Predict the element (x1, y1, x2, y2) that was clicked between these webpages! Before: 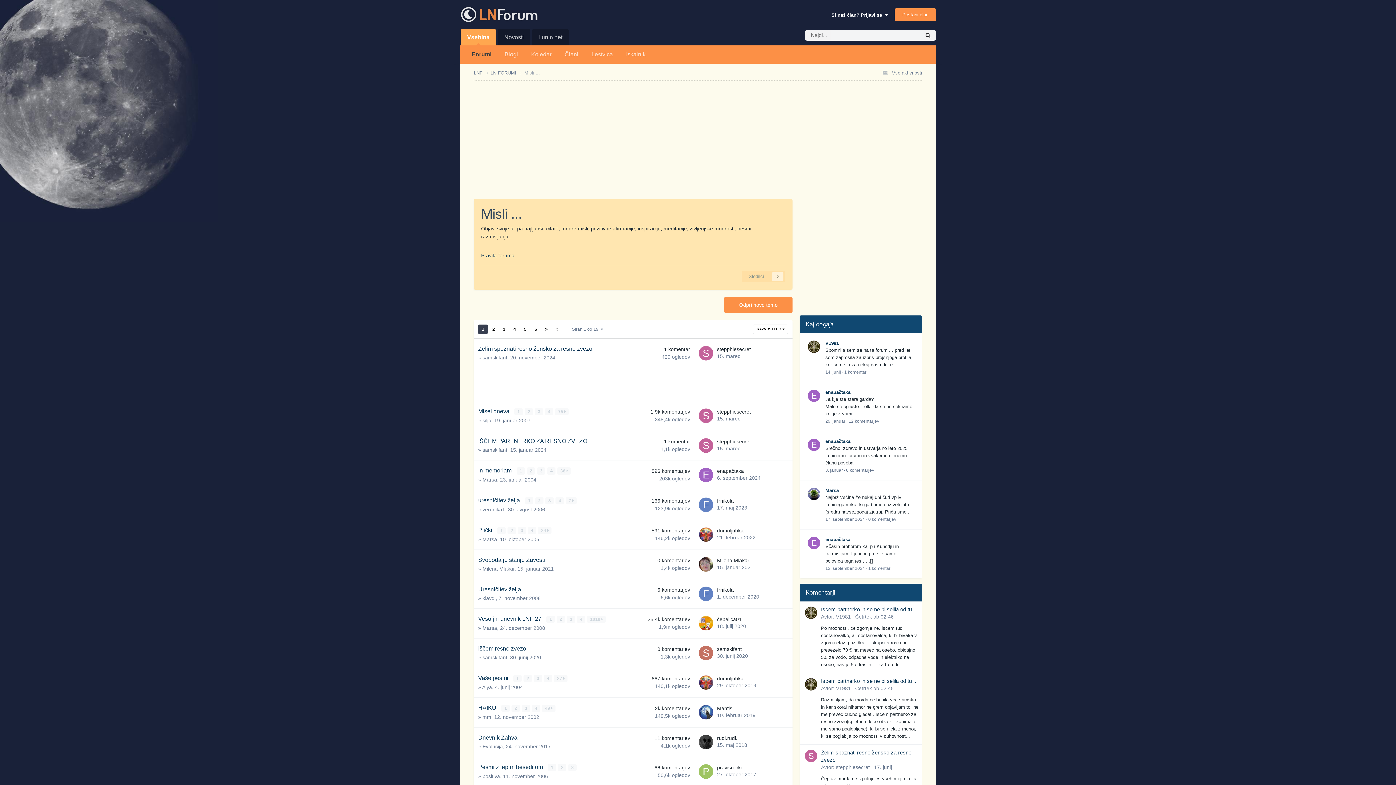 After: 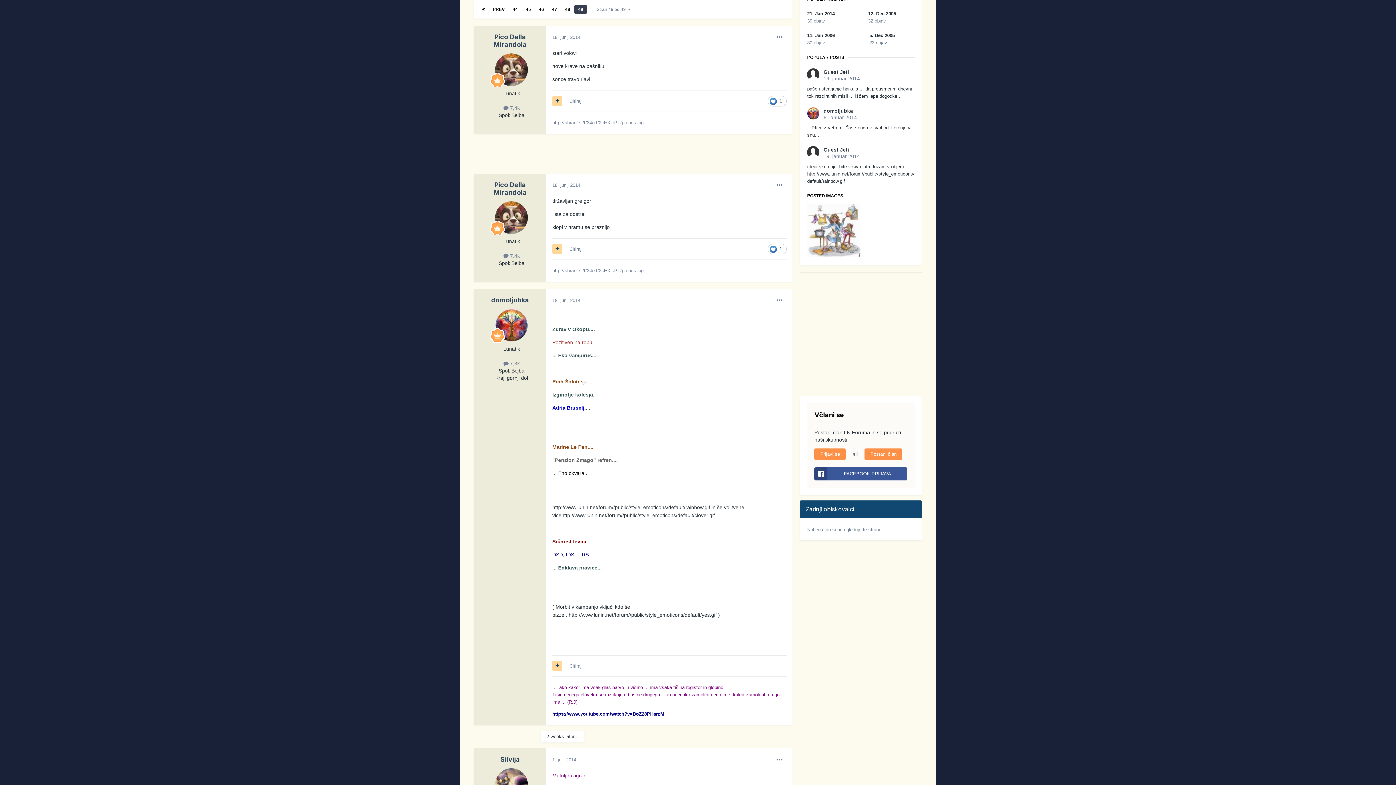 Action: label: 49  bbox: (542, 704, 555, 712)